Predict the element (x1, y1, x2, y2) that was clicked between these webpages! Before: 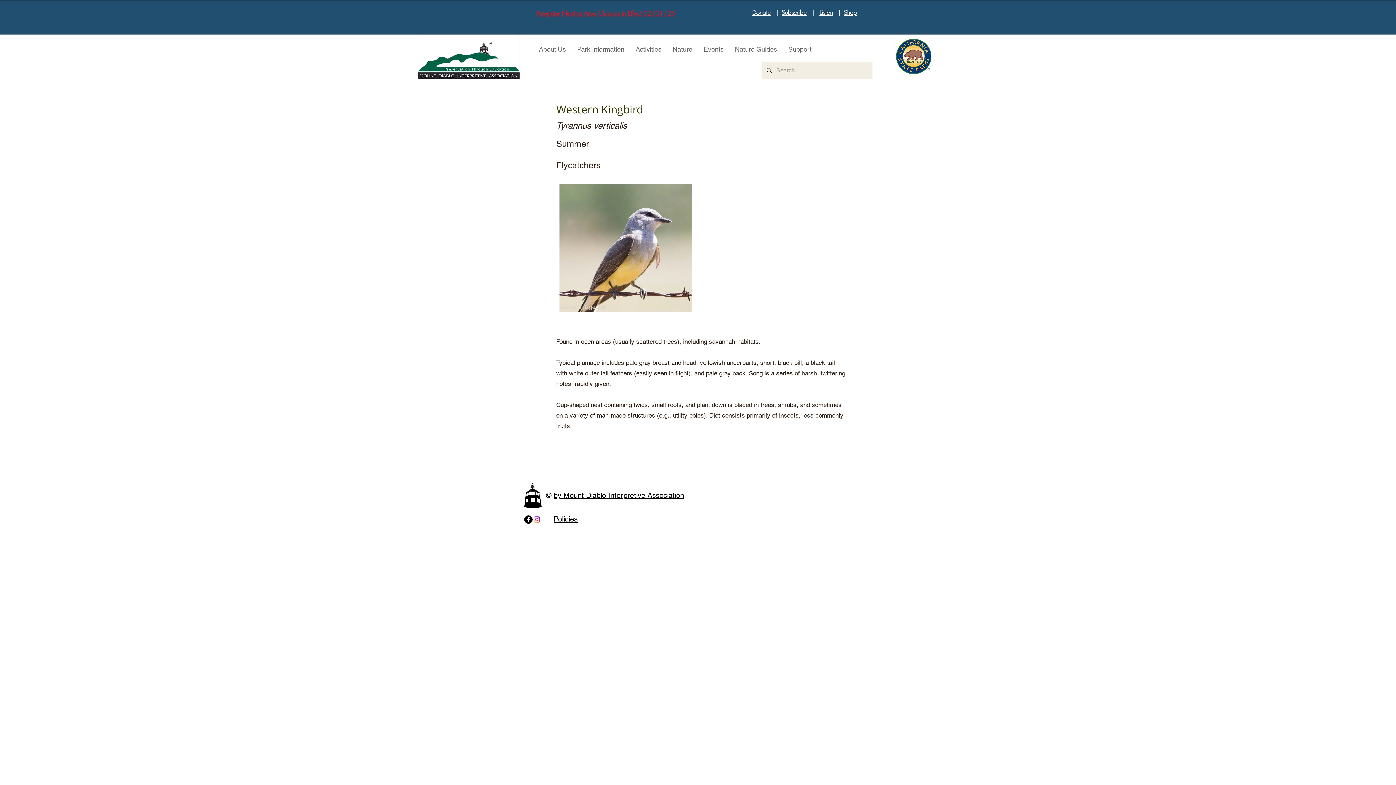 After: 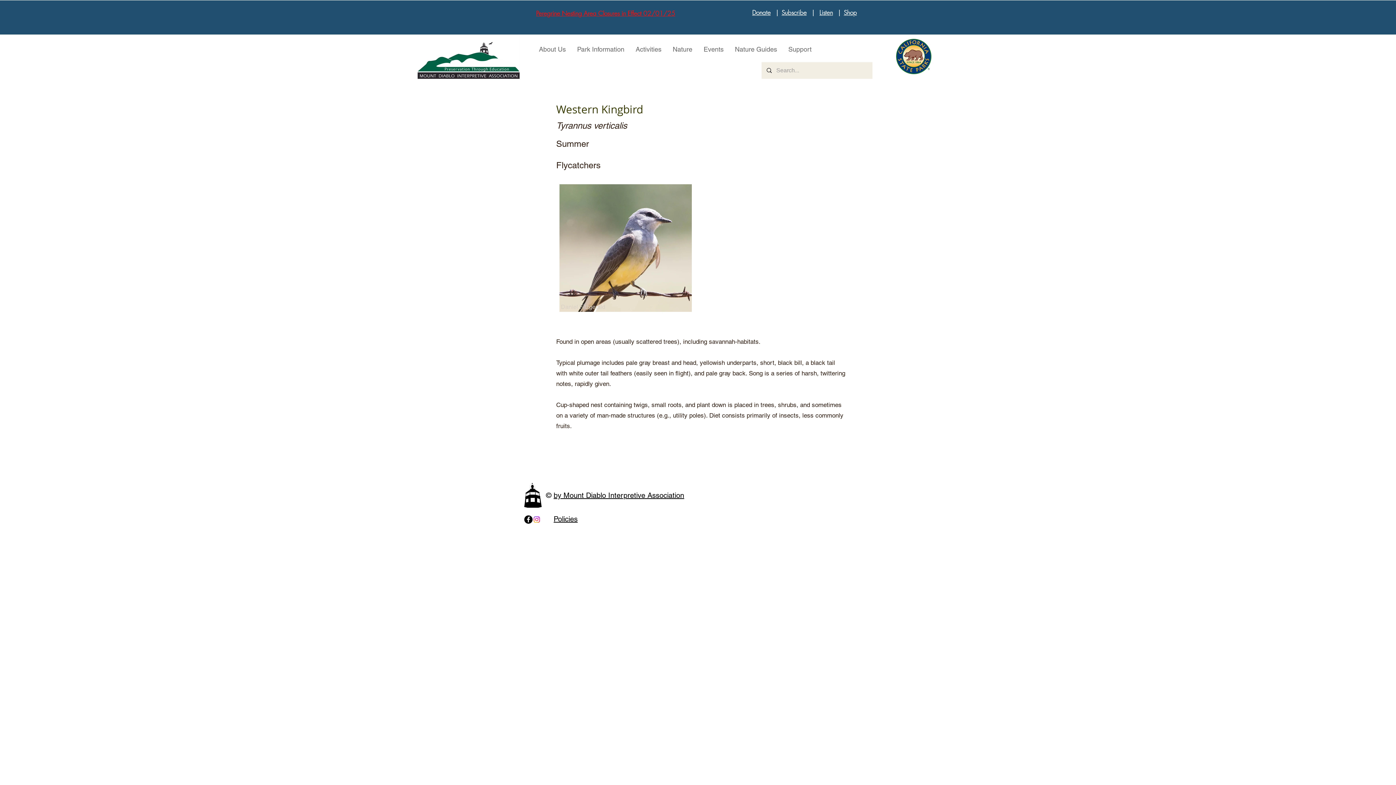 Action: label: Instagram bbox: (532, 515, 541, 524)